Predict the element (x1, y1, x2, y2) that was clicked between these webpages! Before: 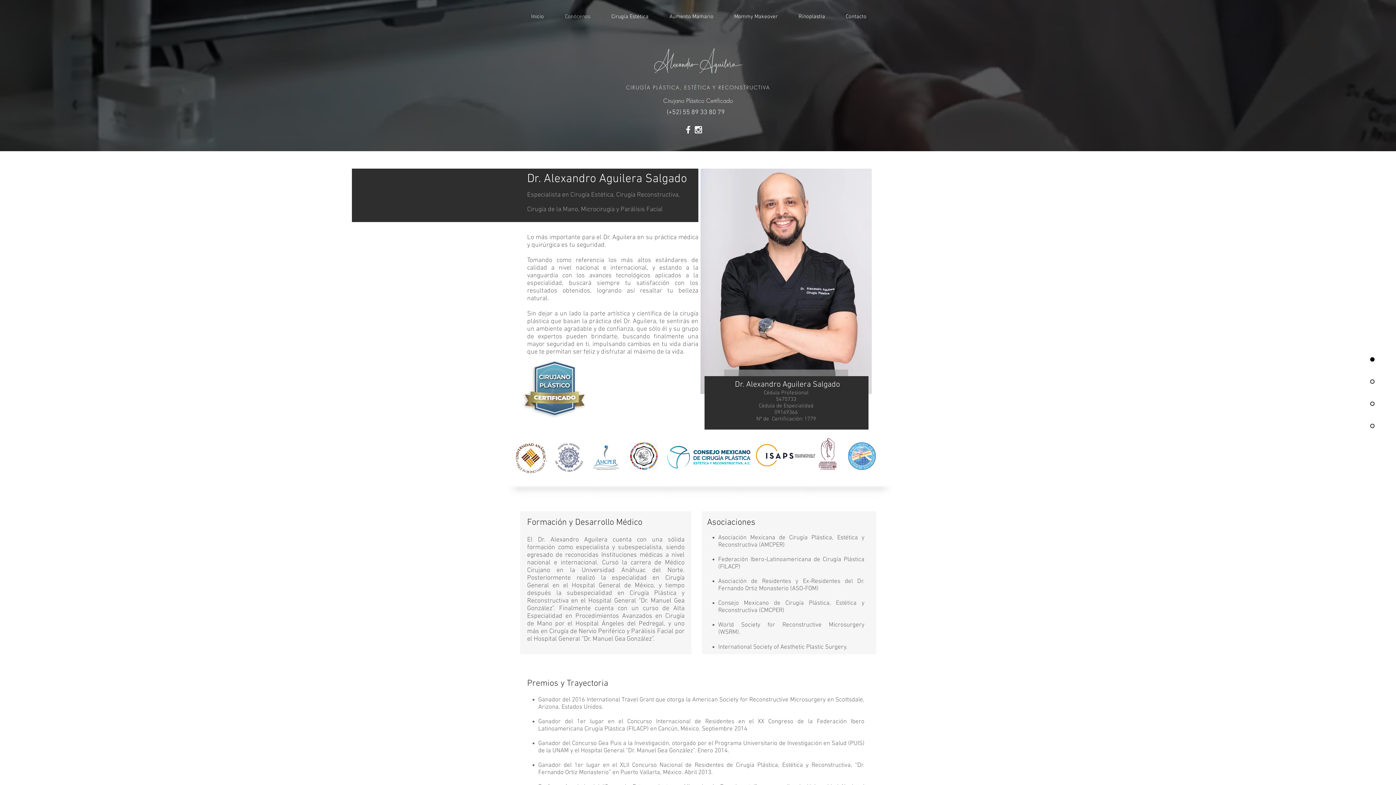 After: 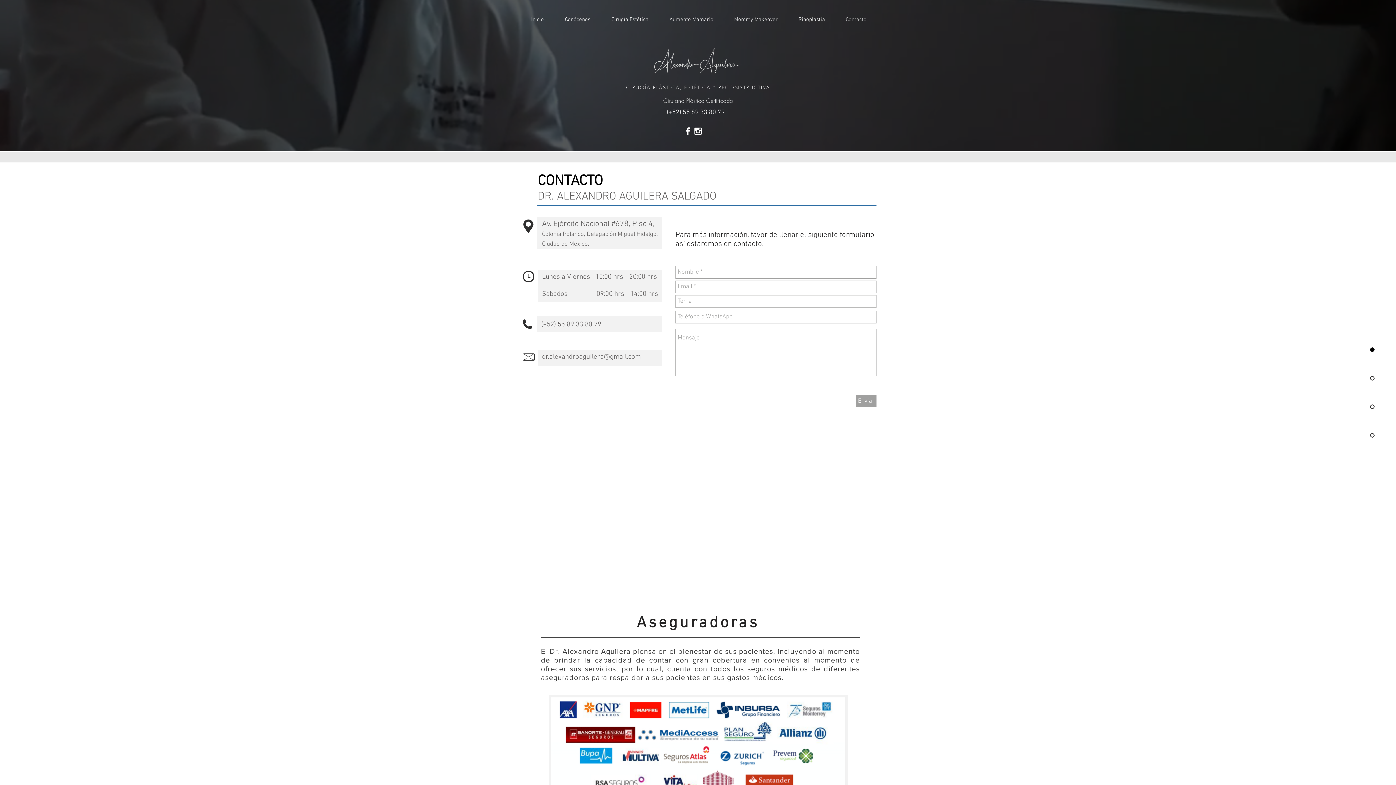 Action: label: Contacto bbox: (835, 12, 877, 21)